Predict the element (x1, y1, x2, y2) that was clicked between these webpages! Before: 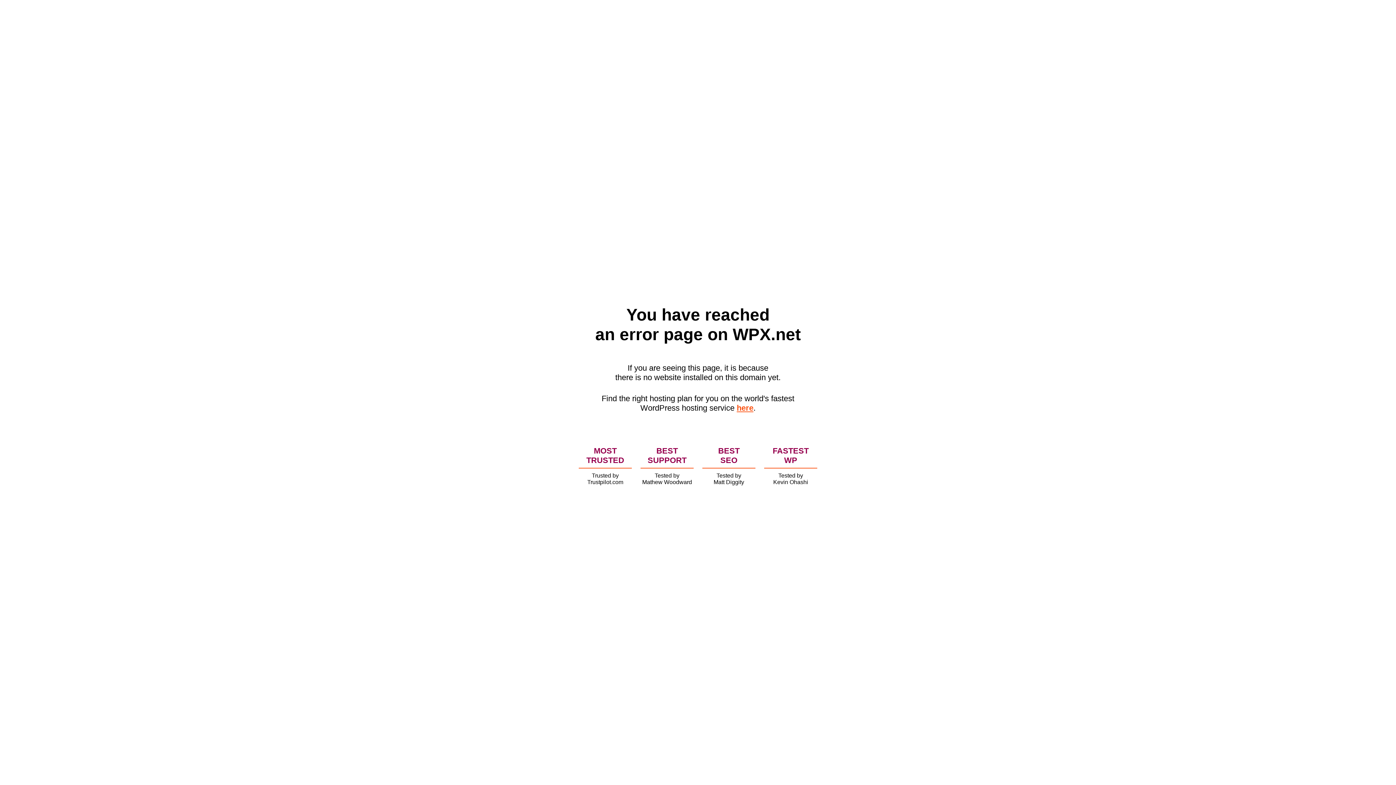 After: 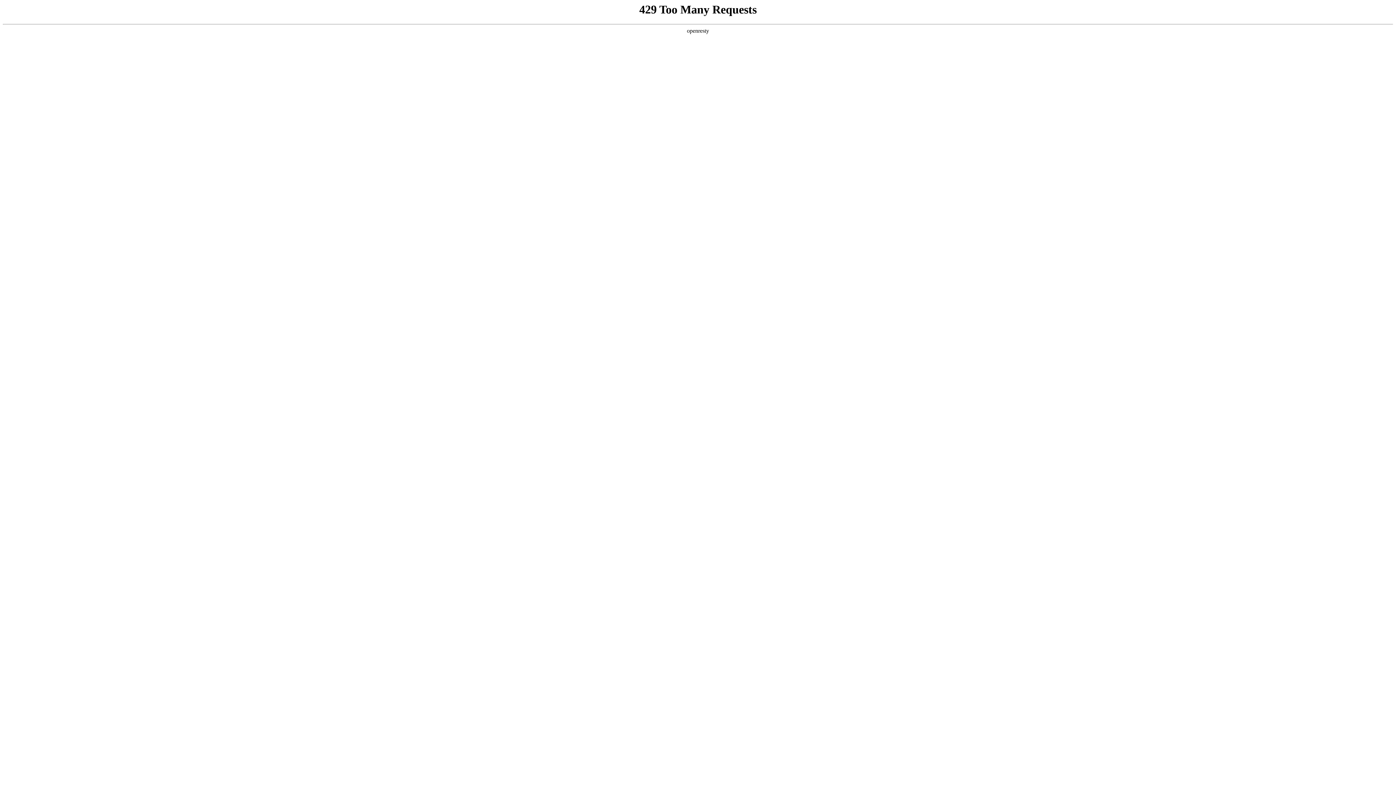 Action: label: here bbox: (736, 403, 753, 412)